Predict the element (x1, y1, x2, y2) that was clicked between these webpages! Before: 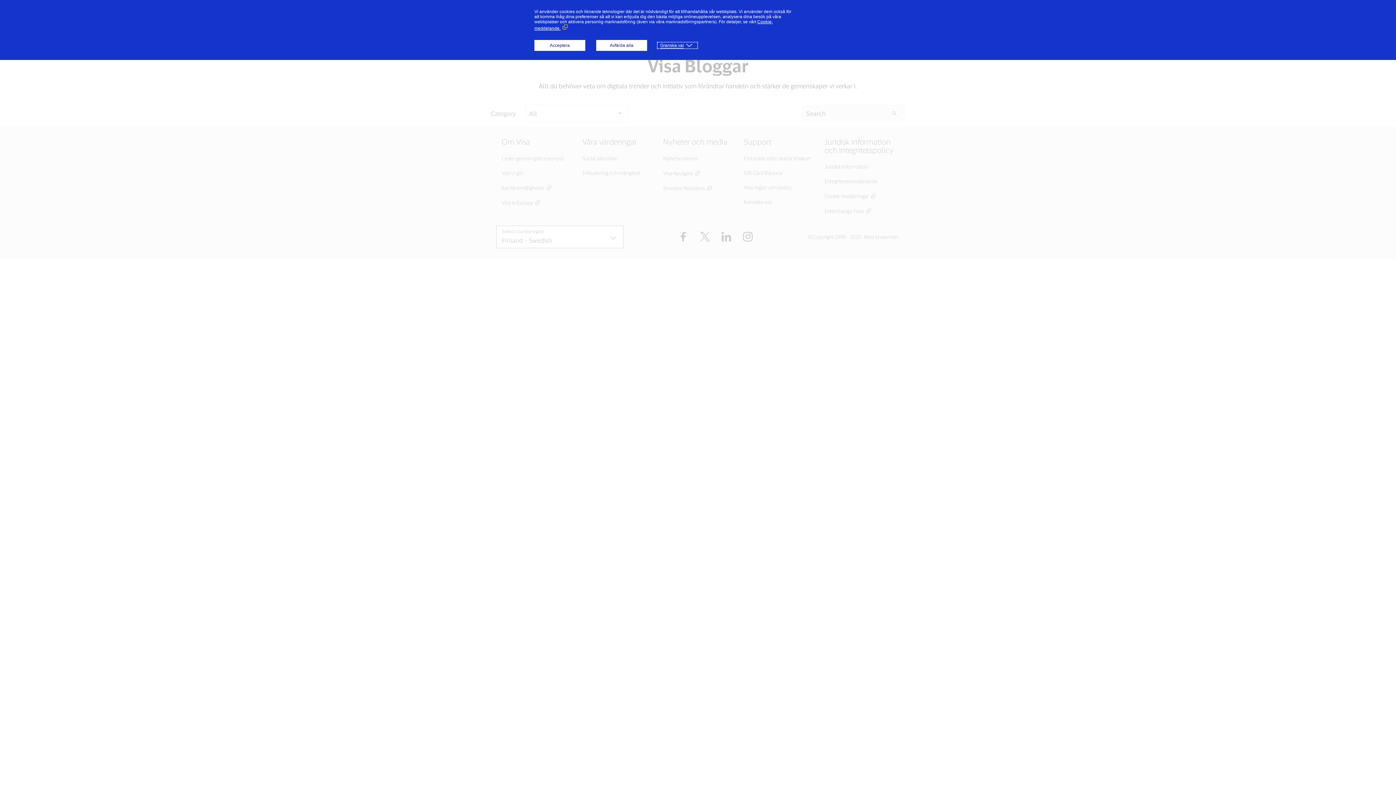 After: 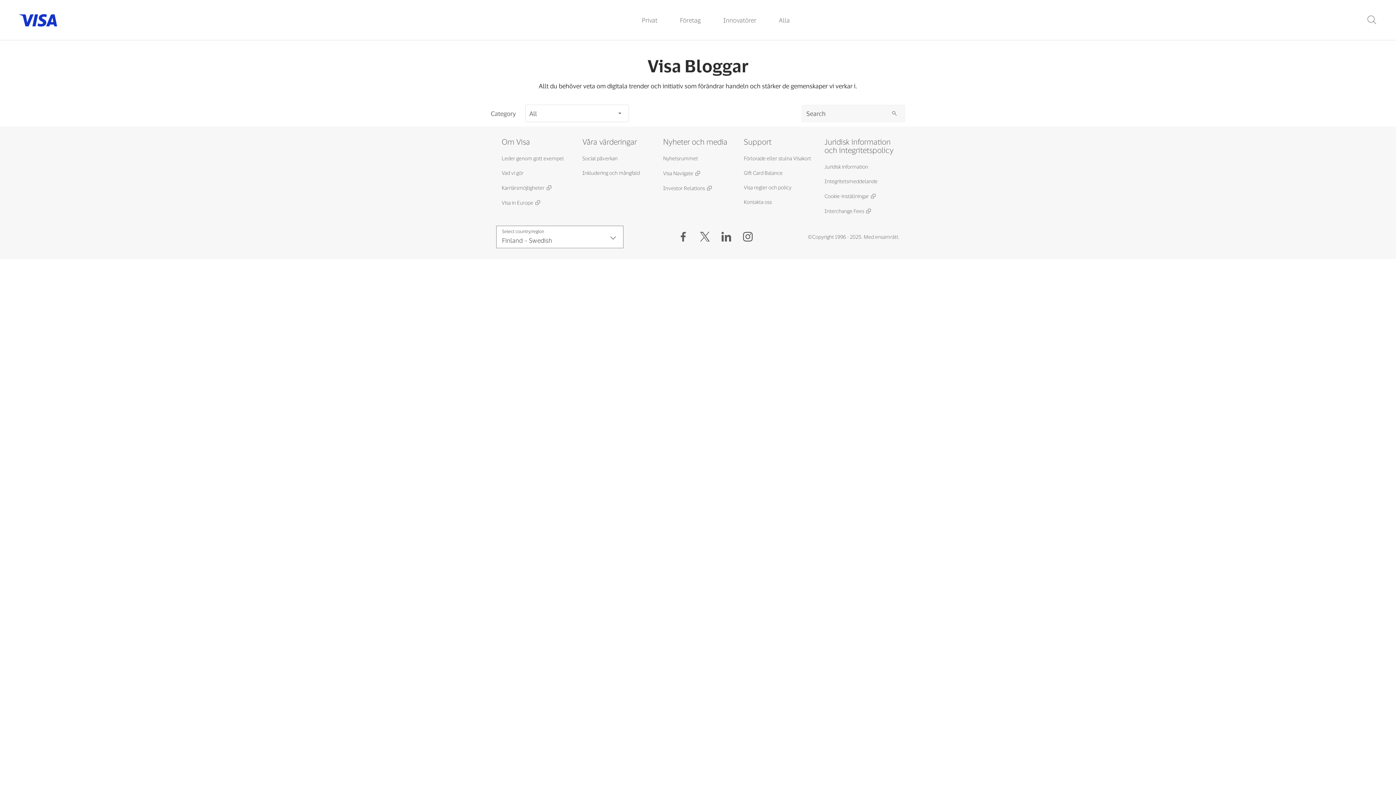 Action: label: Acceptera bbox: (534, 40, 585, 50)